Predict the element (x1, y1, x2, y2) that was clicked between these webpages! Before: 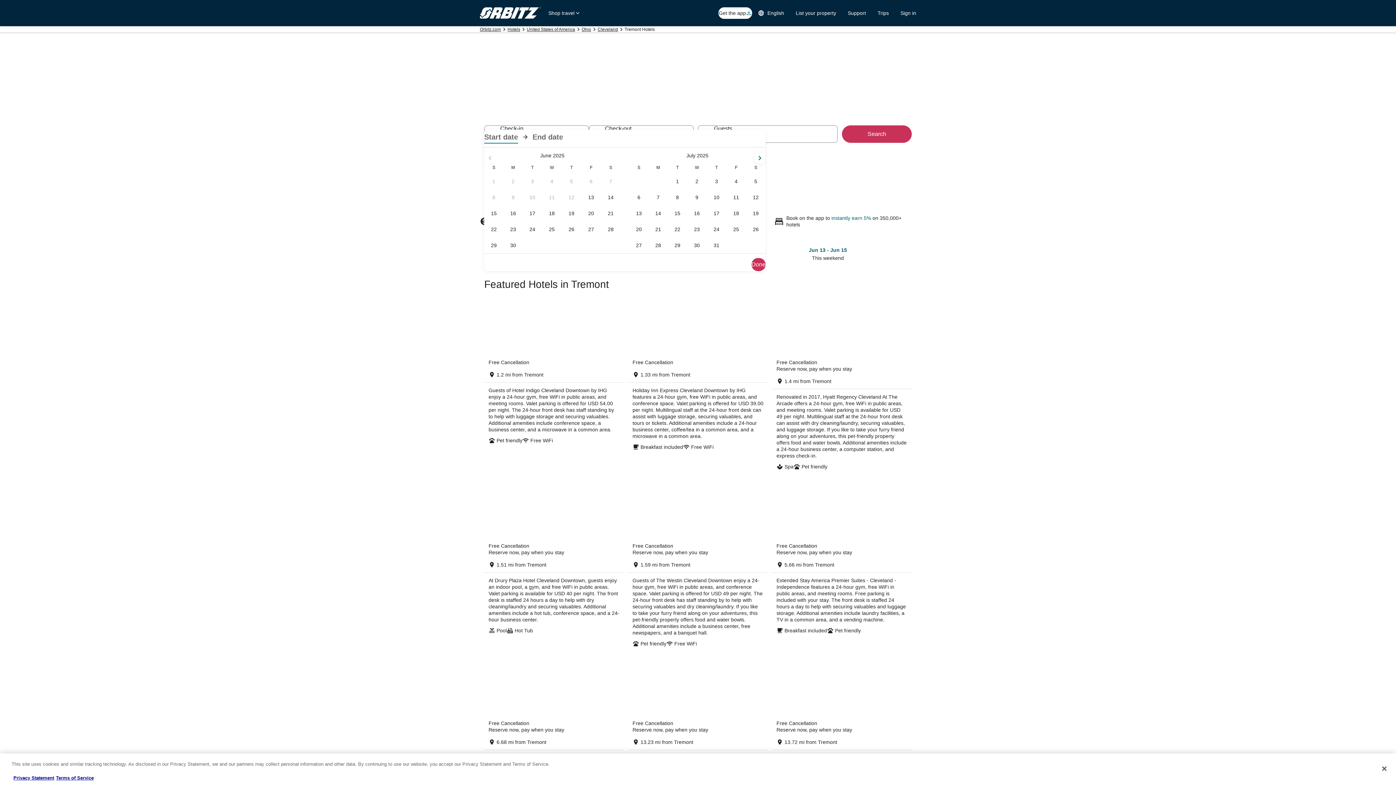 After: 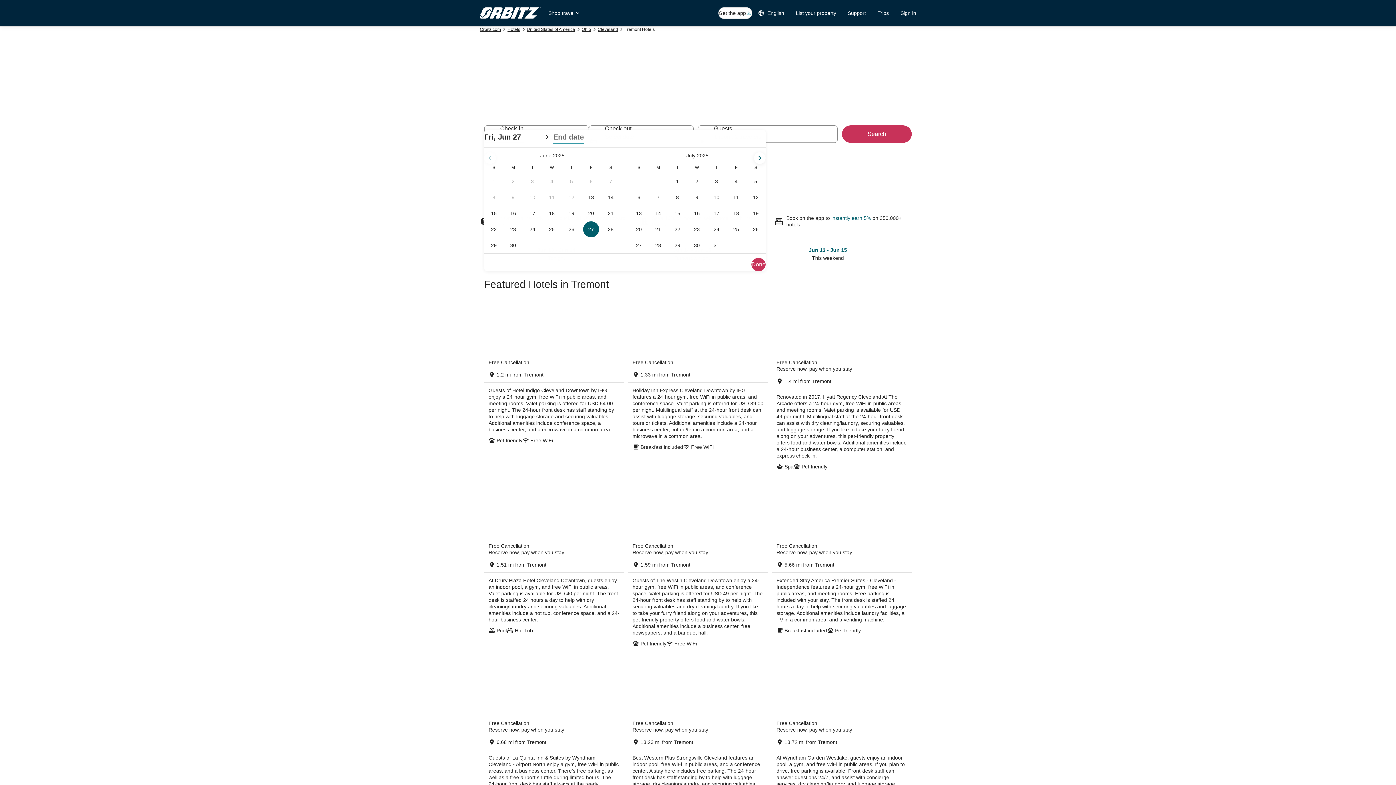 Action: label: Jun 27, 2025 bbox: (581, 221, 601, 237)